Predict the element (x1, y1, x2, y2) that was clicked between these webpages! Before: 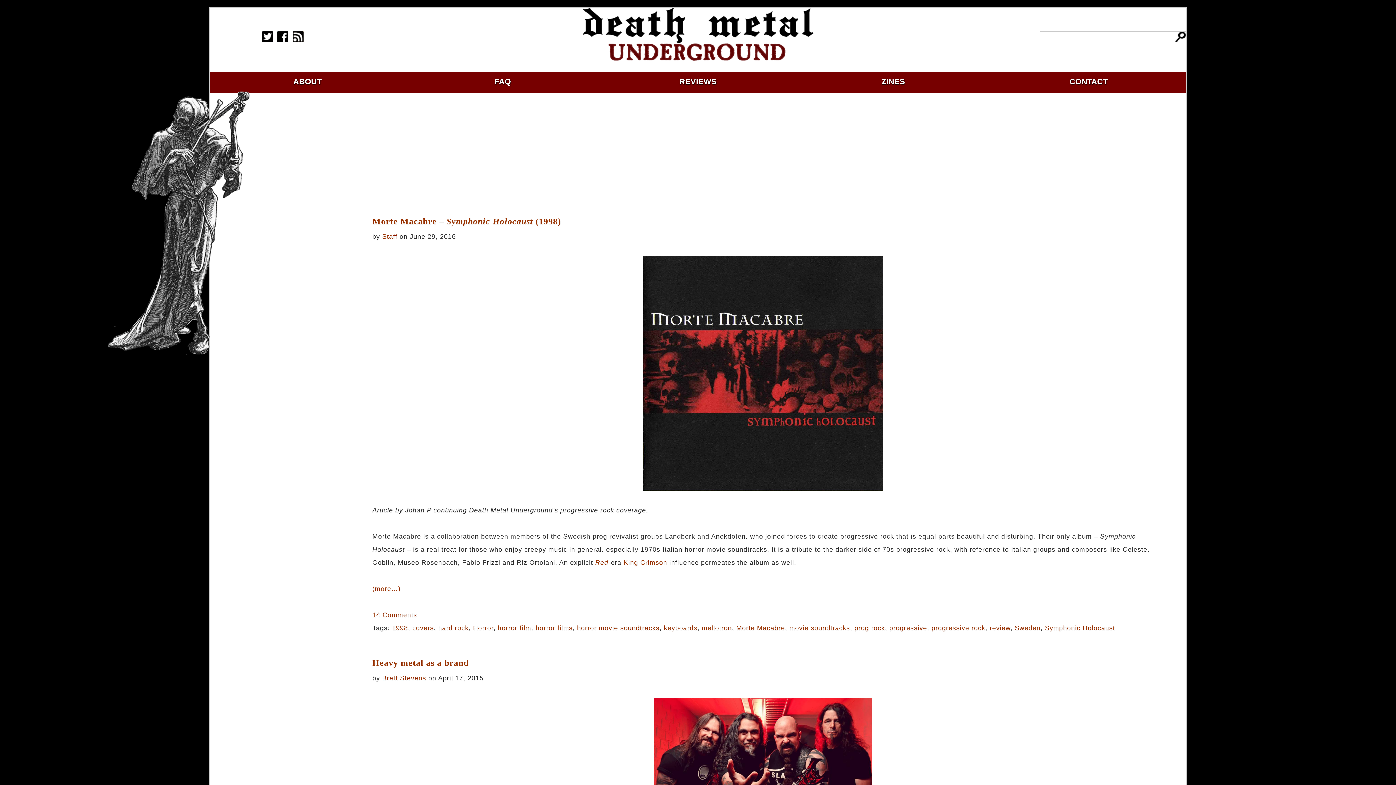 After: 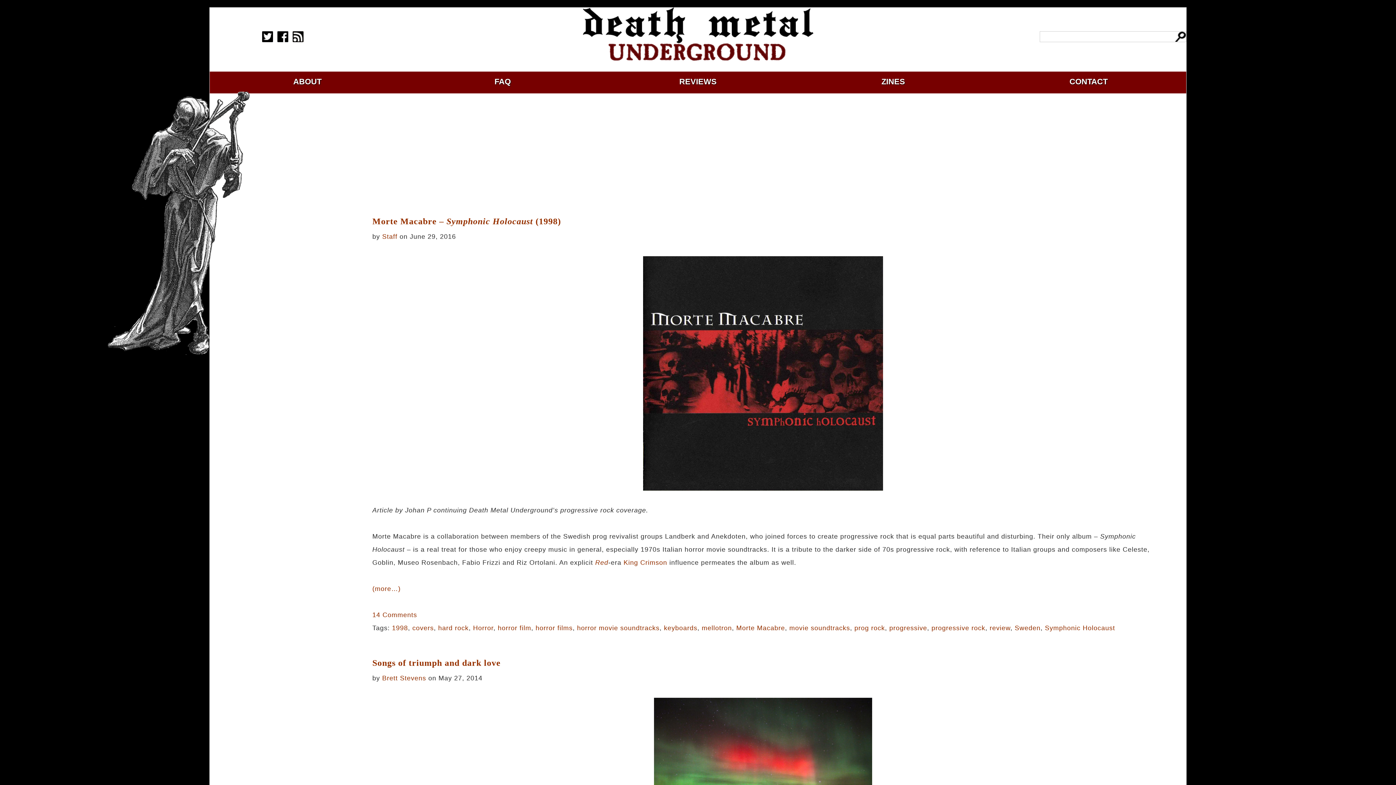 Action: label: horror movie soundtracks bbox: (577, 624, 659, 632)